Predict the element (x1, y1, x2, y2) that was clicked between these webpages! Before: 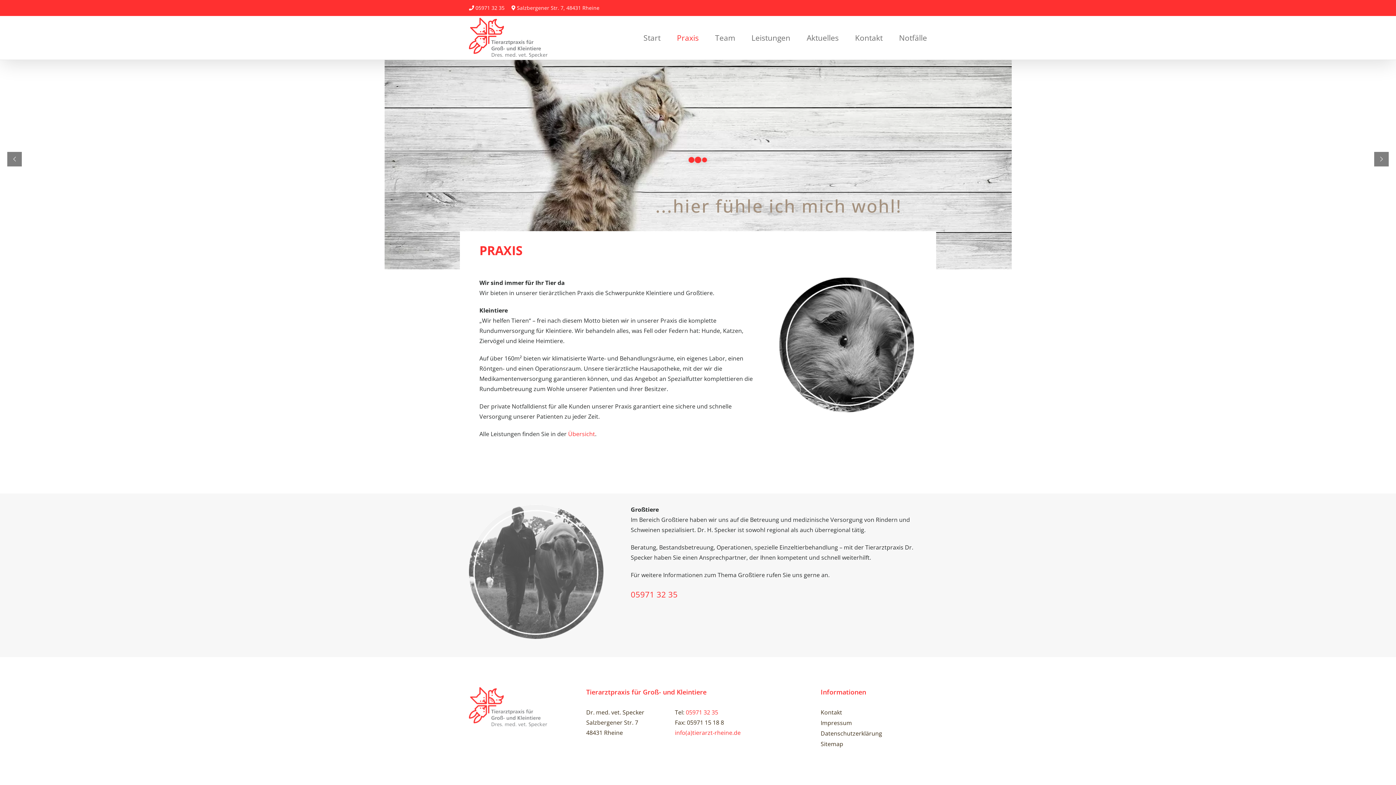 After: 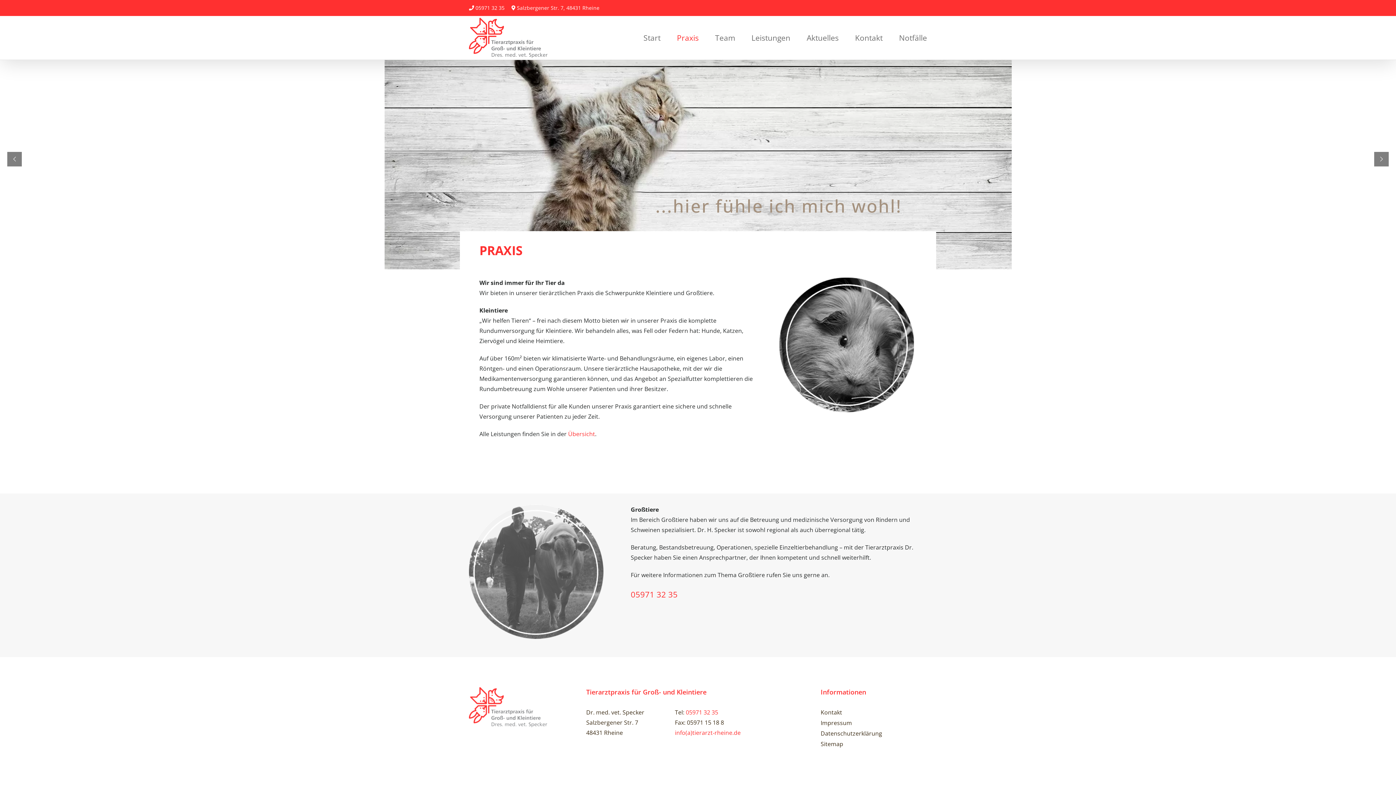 Action: label: 05971 32 35 bbox: (630, 591, 677, 599)